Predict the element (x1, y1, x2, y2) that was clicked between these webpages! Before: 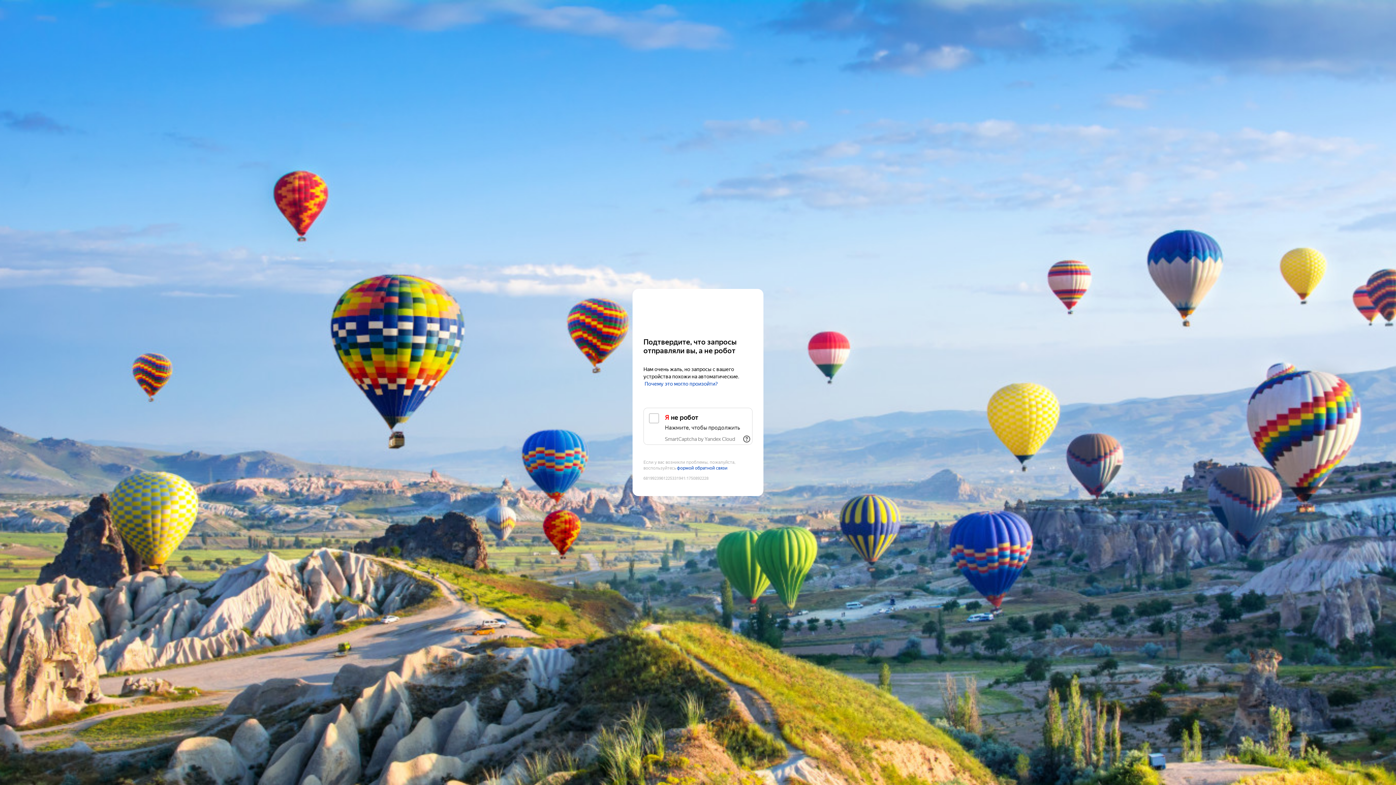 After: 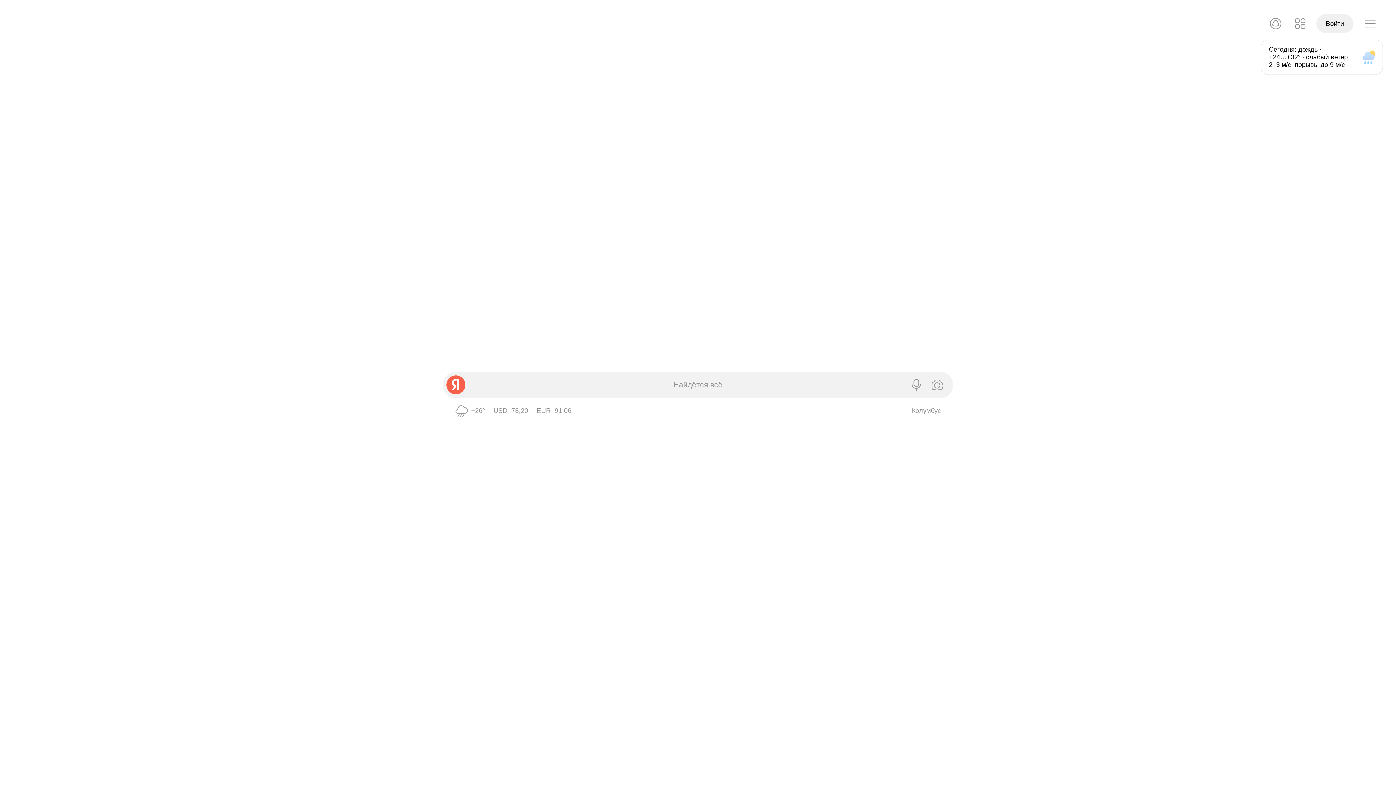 Action: bbox: (643, 303, 752, 316) label: Yandex